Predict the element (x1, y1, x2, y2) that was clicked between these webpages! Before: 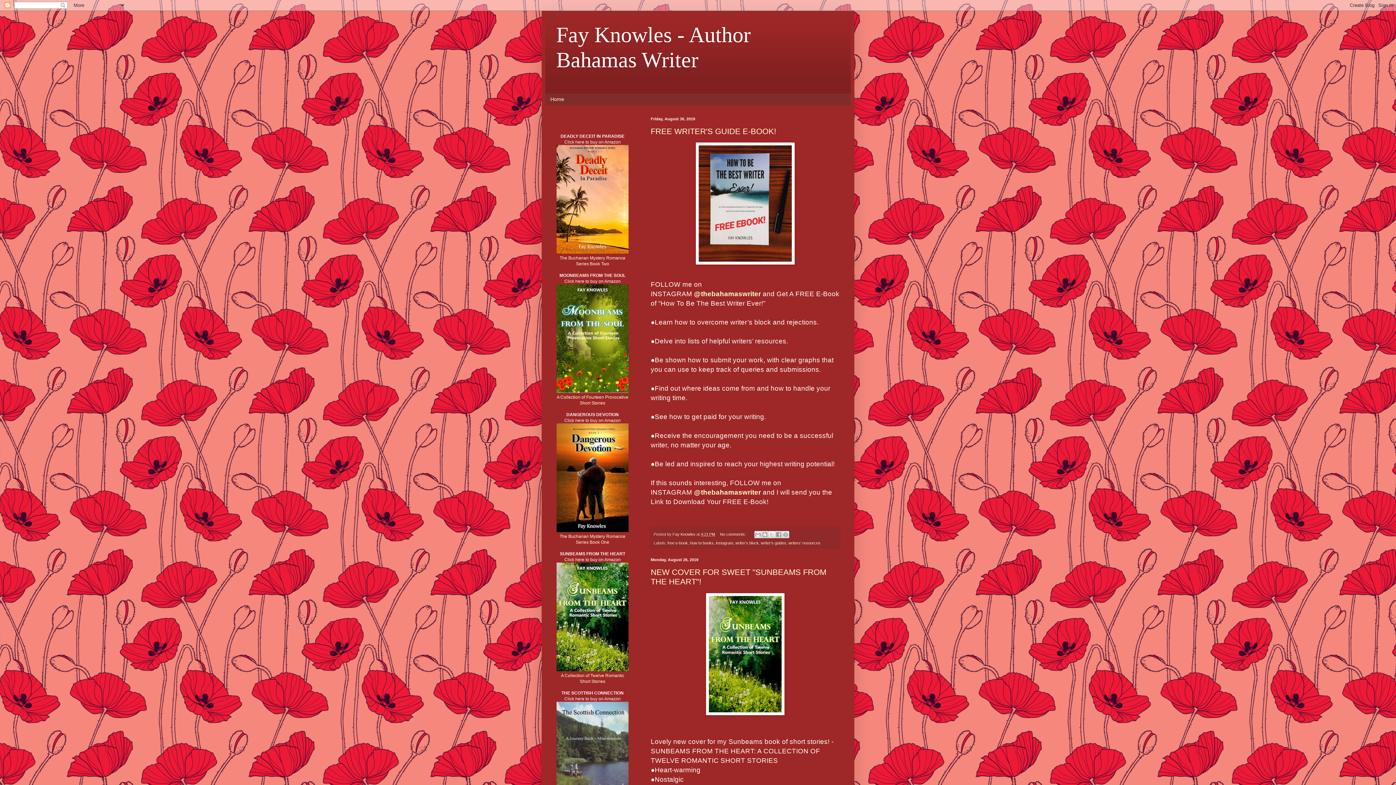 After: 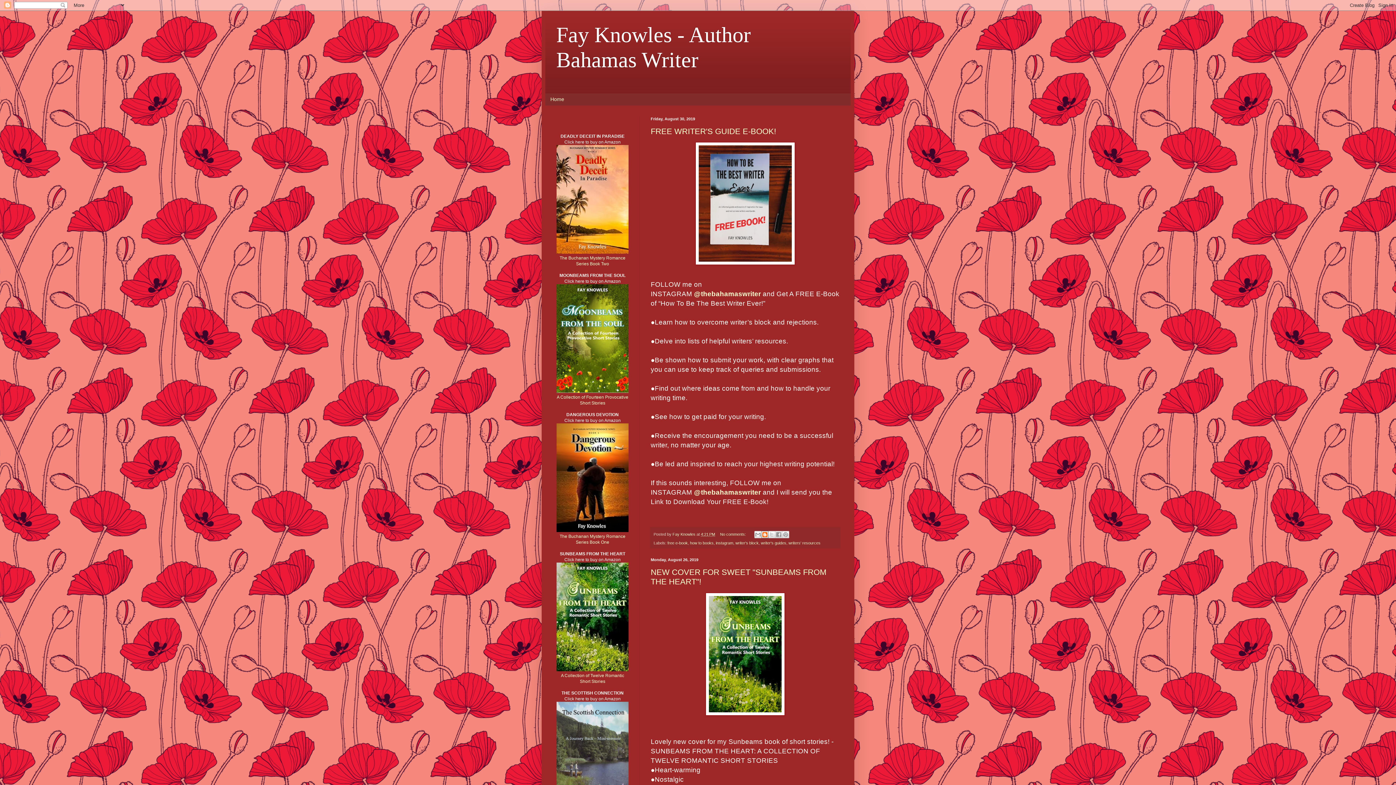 Action: bbox: (761, 531, 768, 538) label: BlogThis!